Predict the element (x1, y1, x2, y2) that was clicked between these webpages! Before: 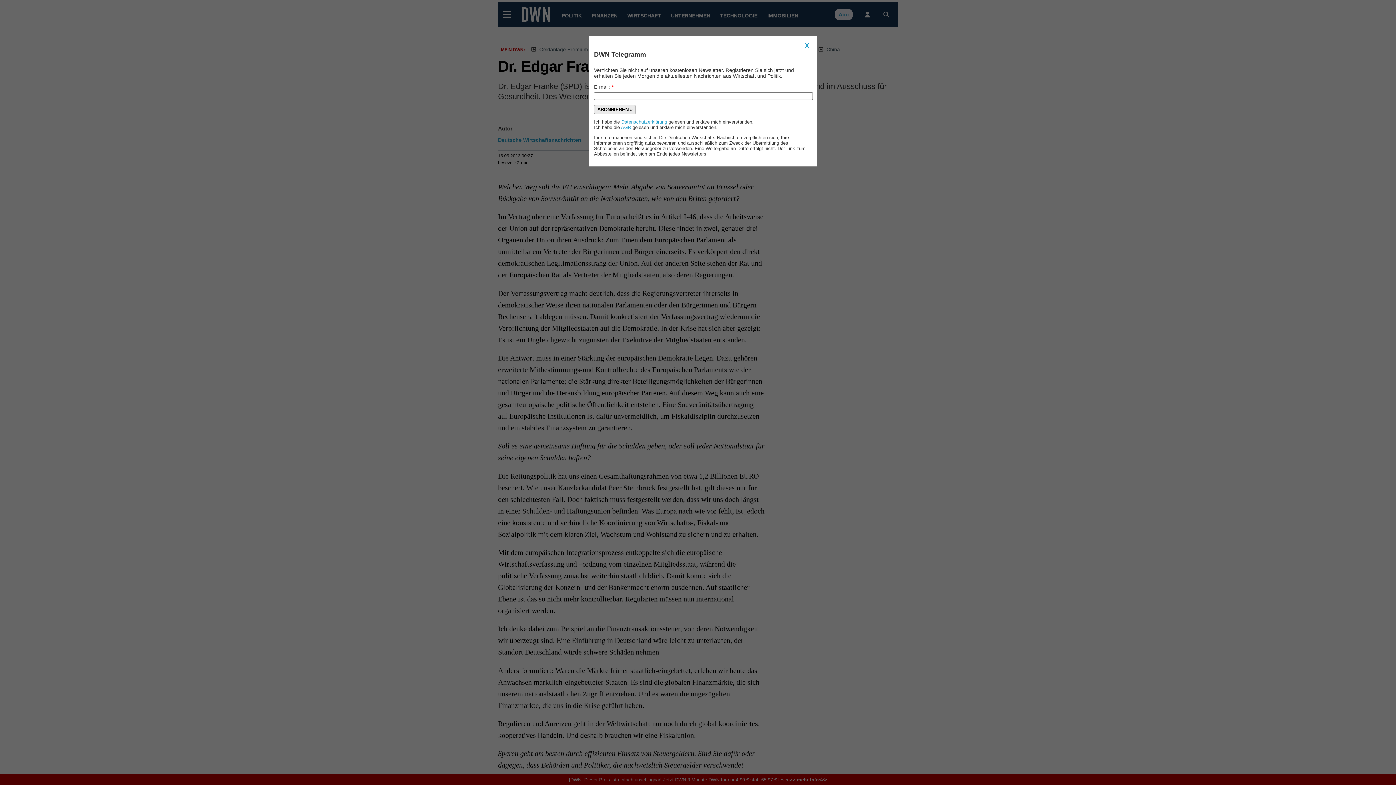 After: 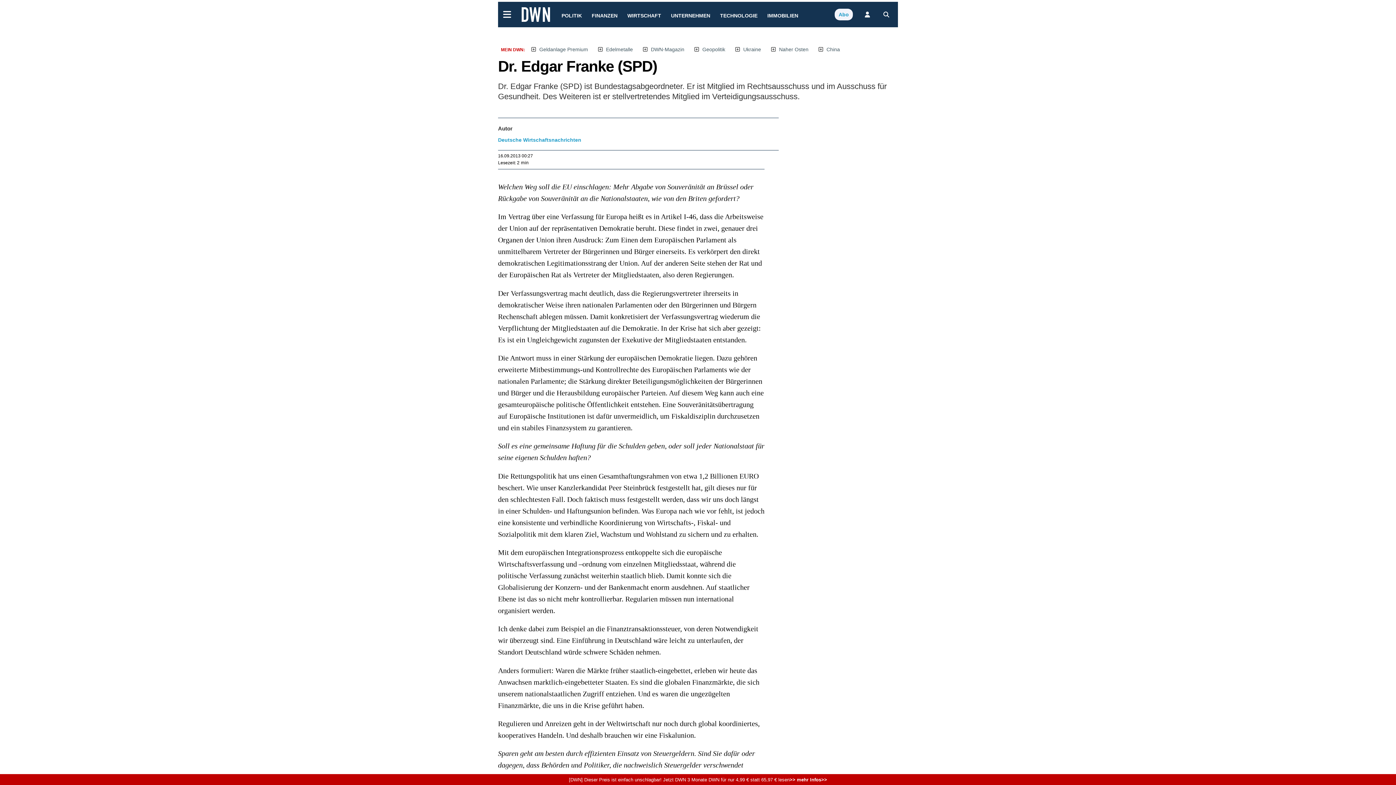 Action: bbox: (802, 41, 812, 50) label: X